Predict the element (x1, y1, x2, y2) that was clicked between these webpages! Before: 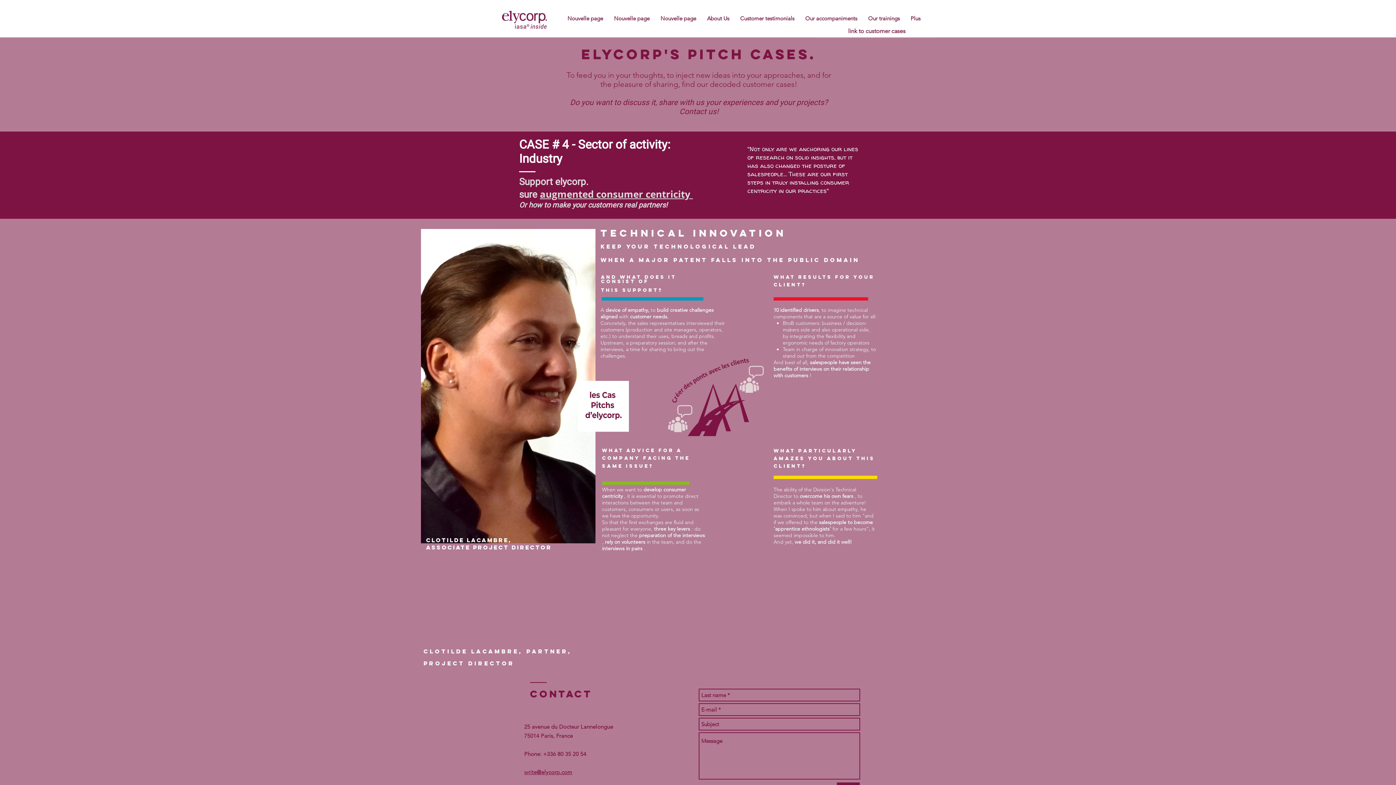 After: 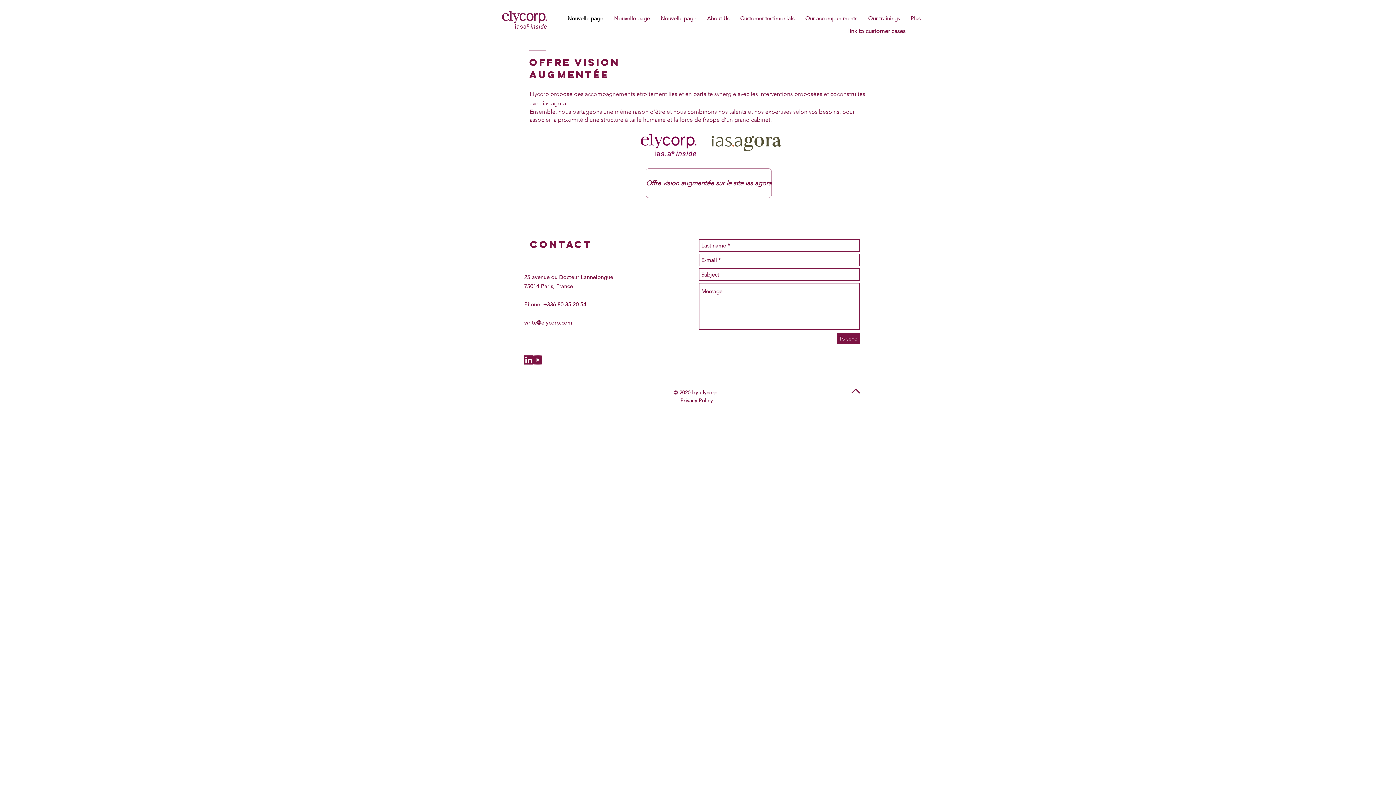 Action: bbox: (562, 9, 608, 27) label: Nouvelle page